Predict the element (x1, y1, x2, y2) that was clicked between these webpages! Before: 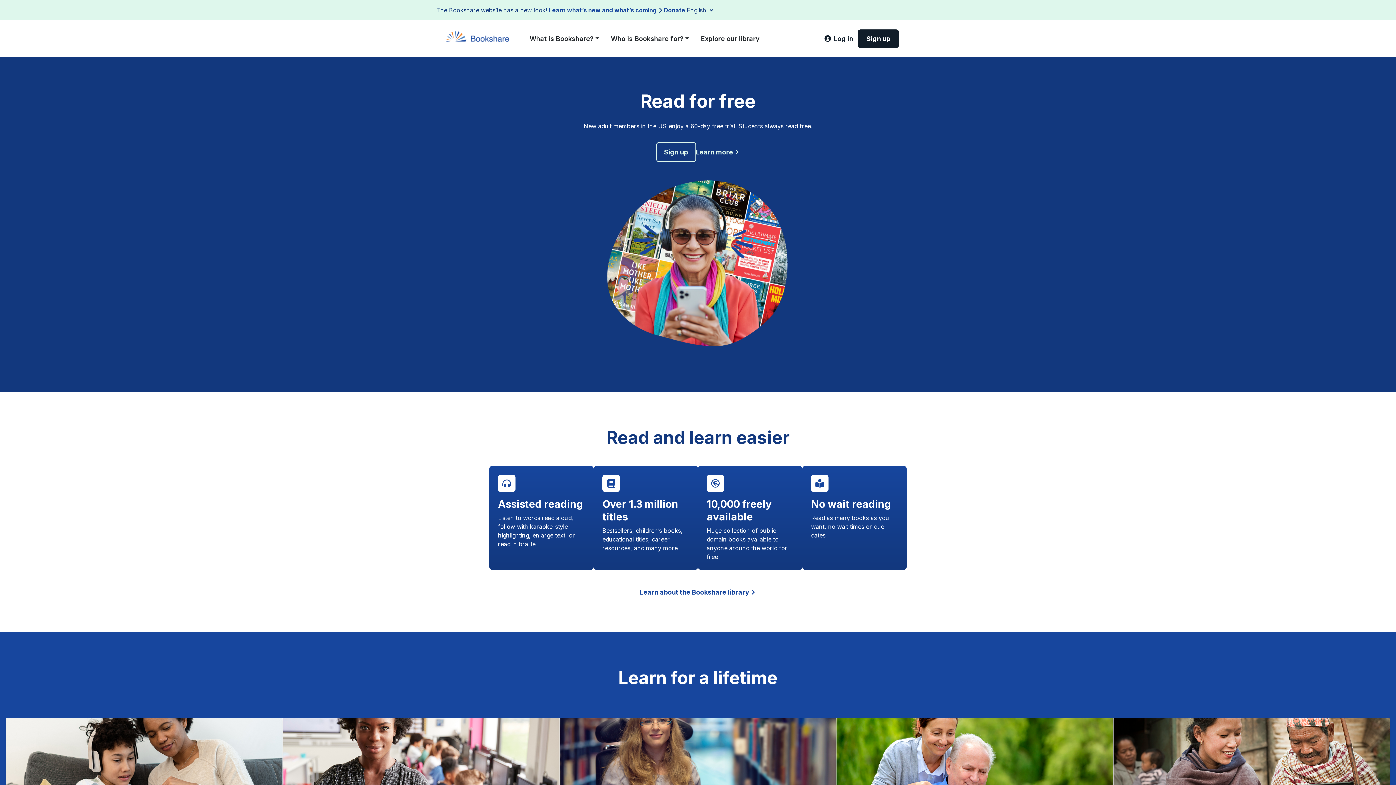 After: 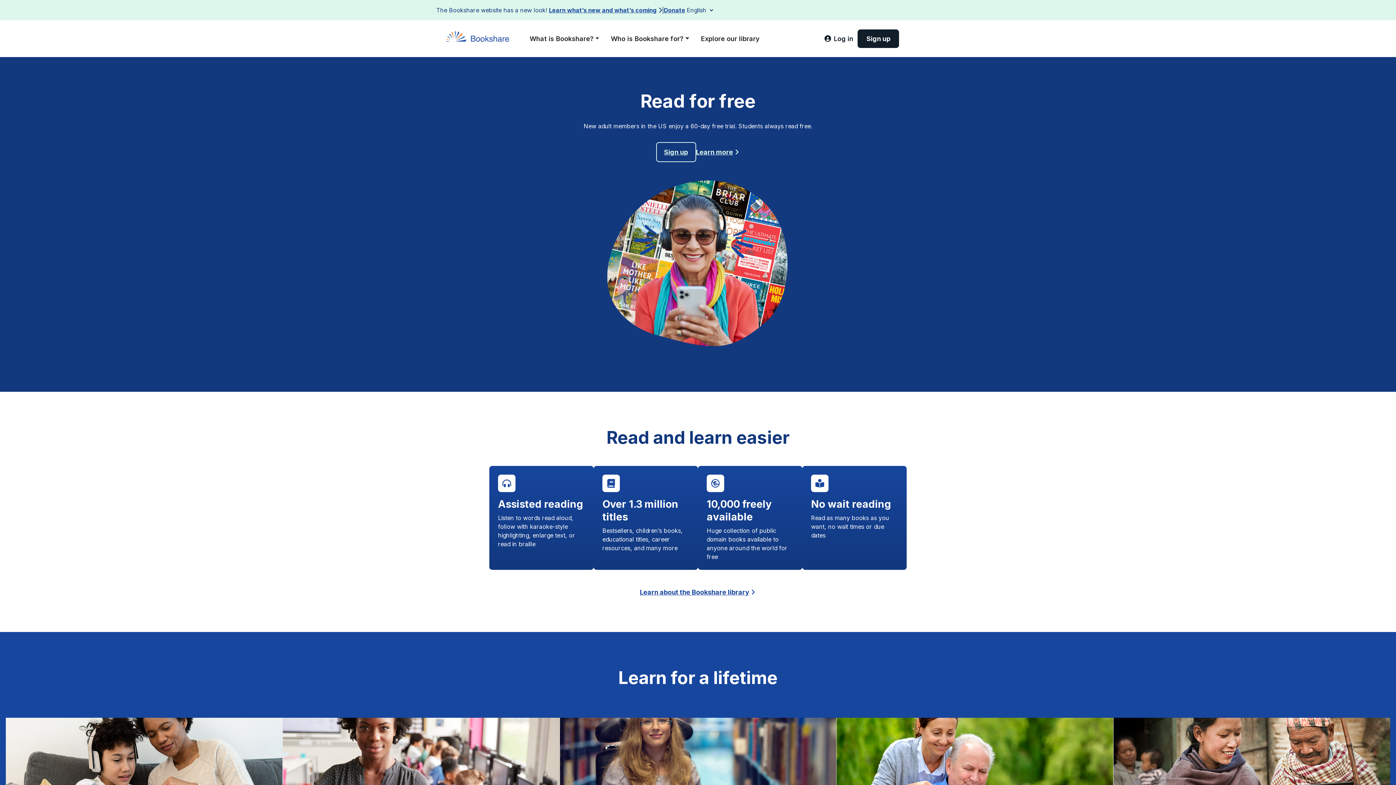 Action: bbox: (442, 33, 518, 42)